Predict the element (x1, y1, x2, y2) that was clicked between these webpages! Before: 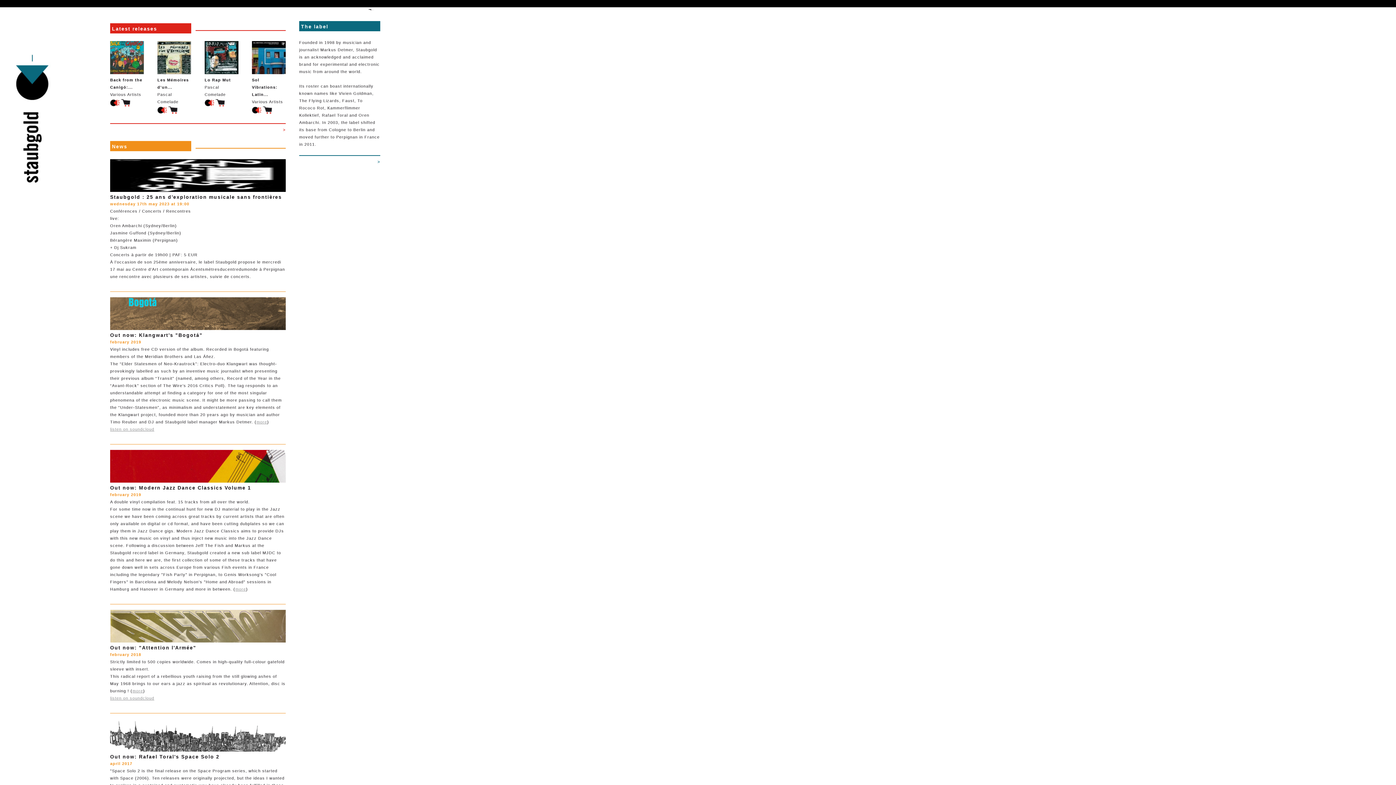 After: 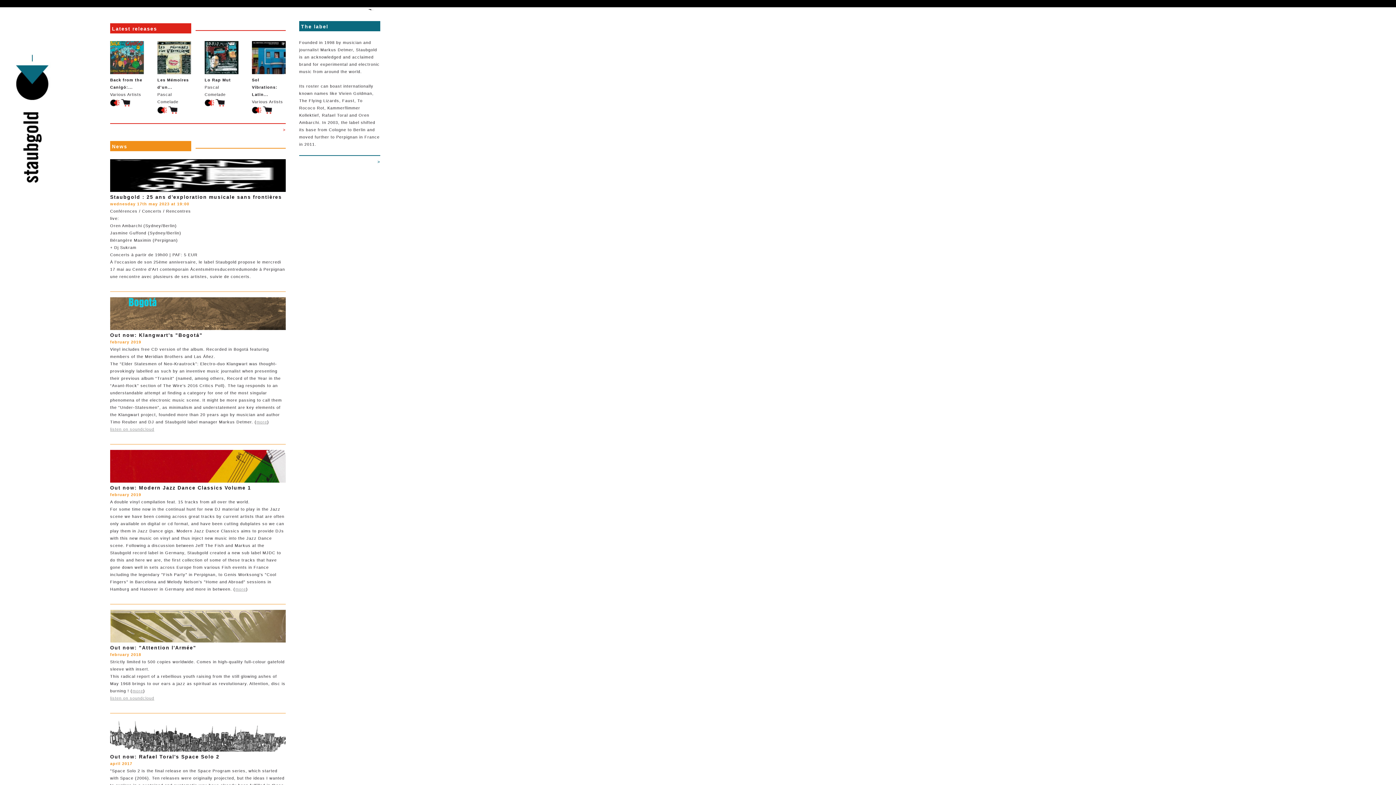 Action: bbox: (120, 102, 130, 107)